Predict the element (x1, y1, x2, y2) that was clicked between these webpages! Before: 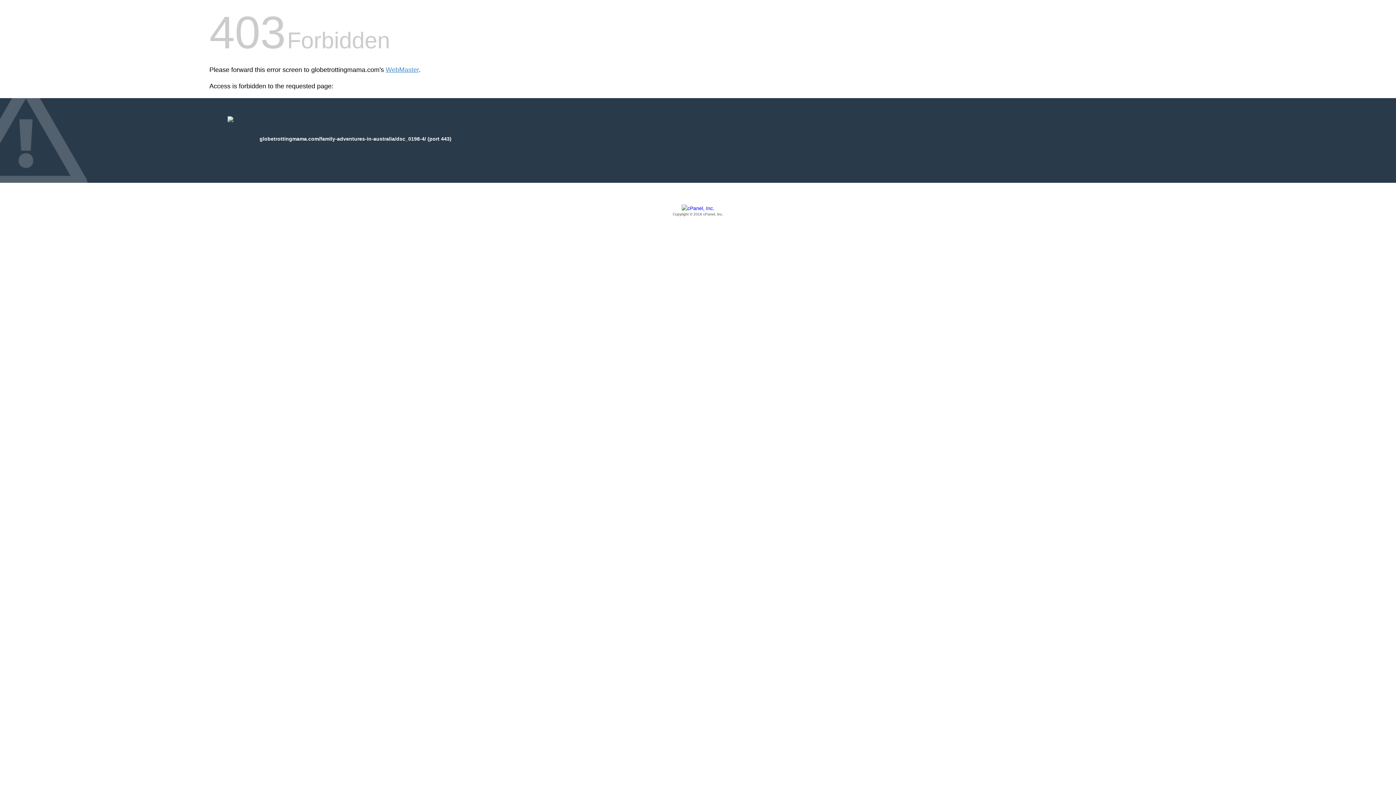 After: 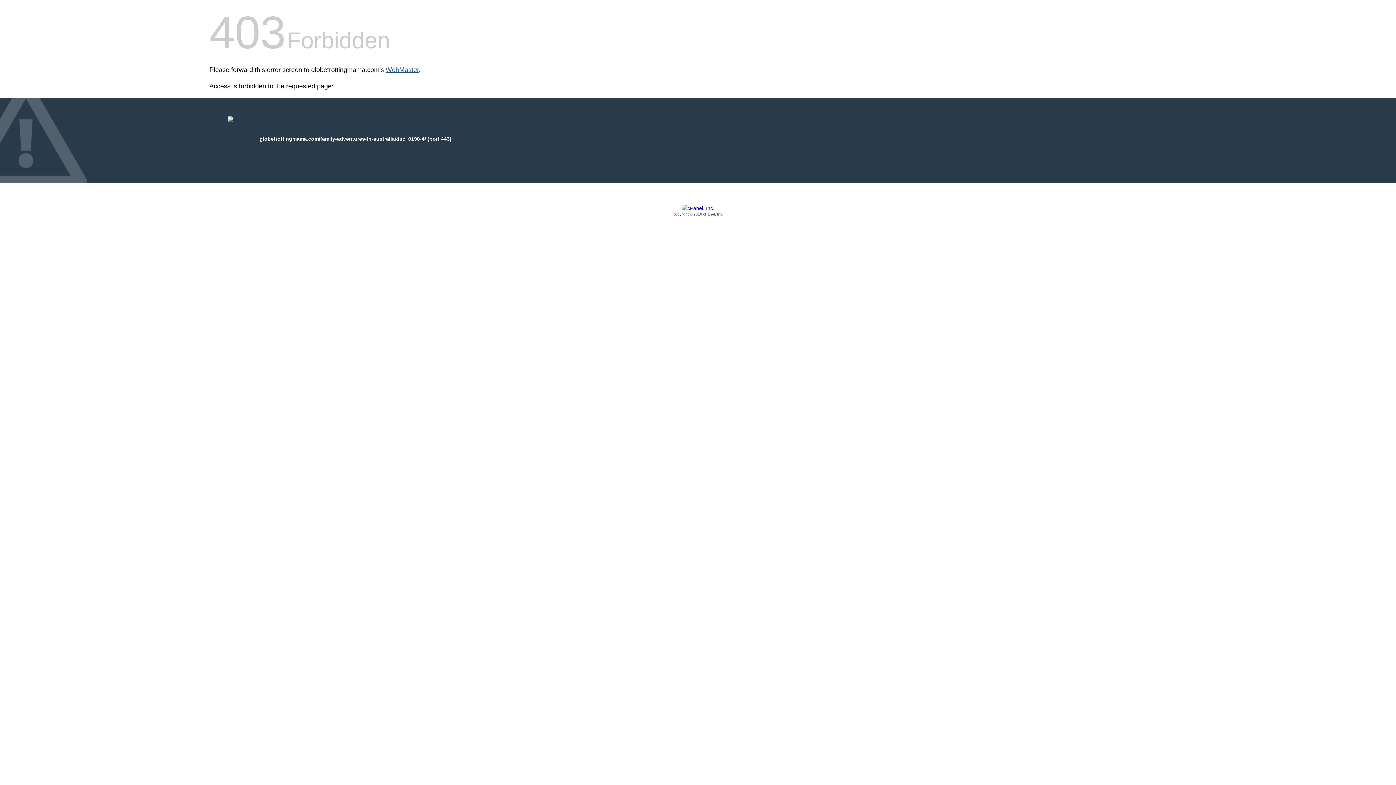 Action: label: WebMaster bbox: (385, 66, 418, 73)